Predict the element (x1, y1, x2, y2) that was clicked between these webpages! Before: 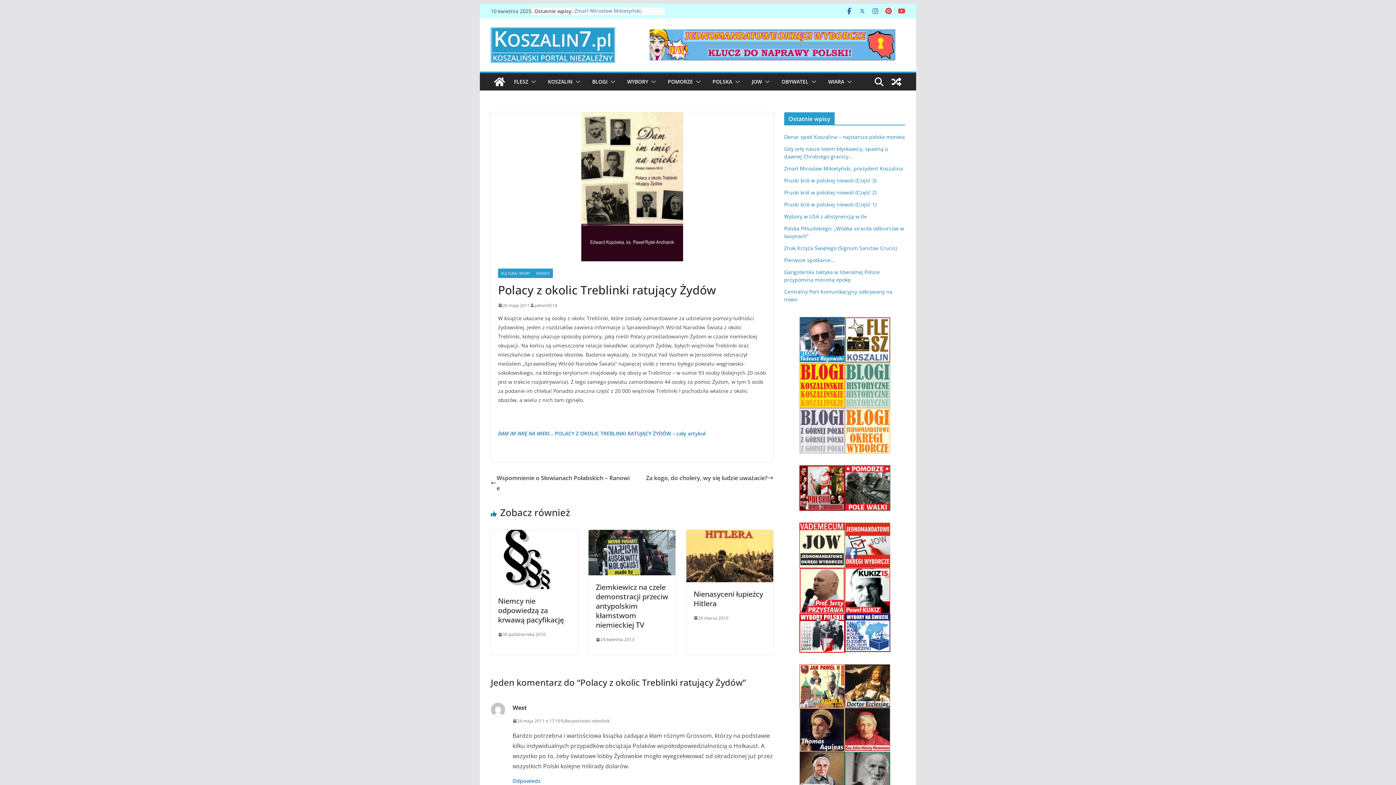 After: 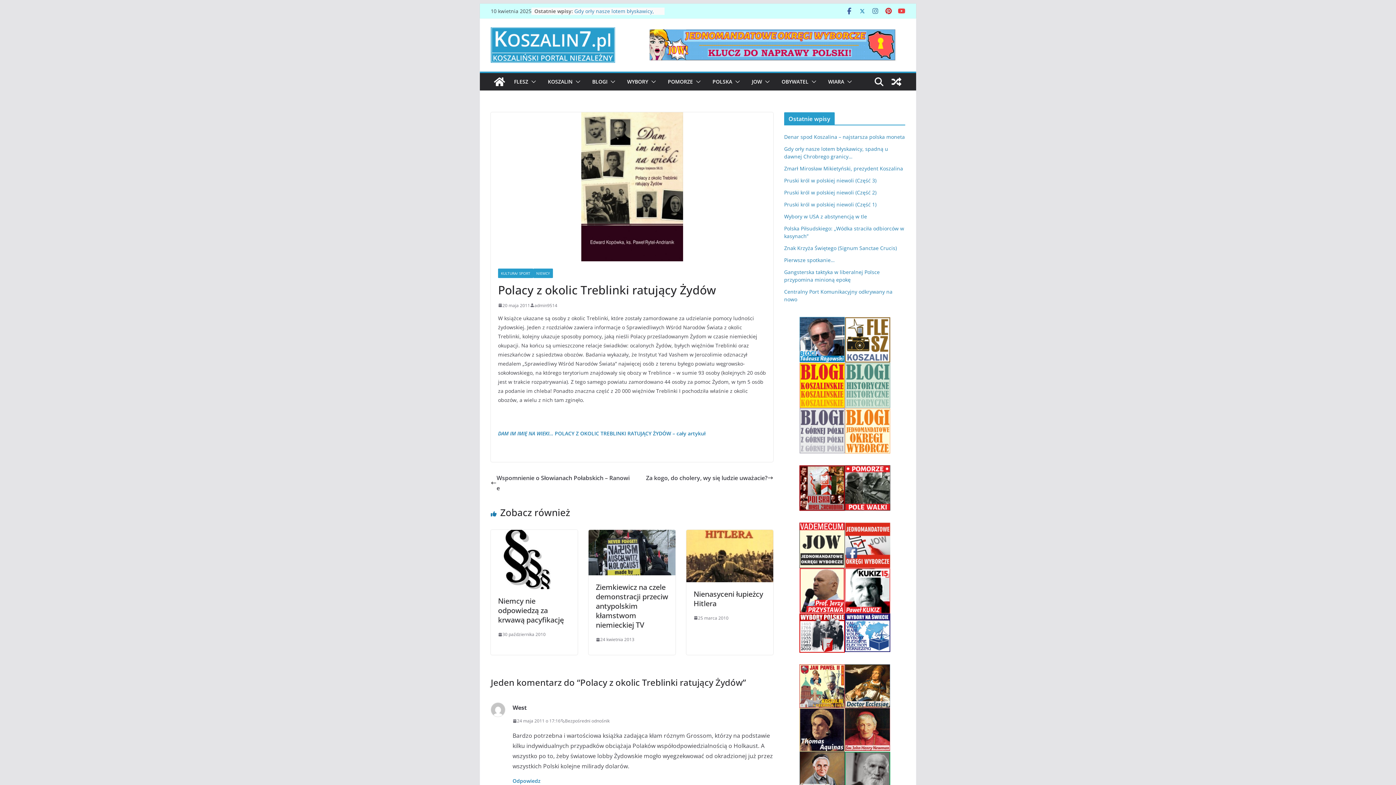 Action: bbox: (844, 316, 890, 362)